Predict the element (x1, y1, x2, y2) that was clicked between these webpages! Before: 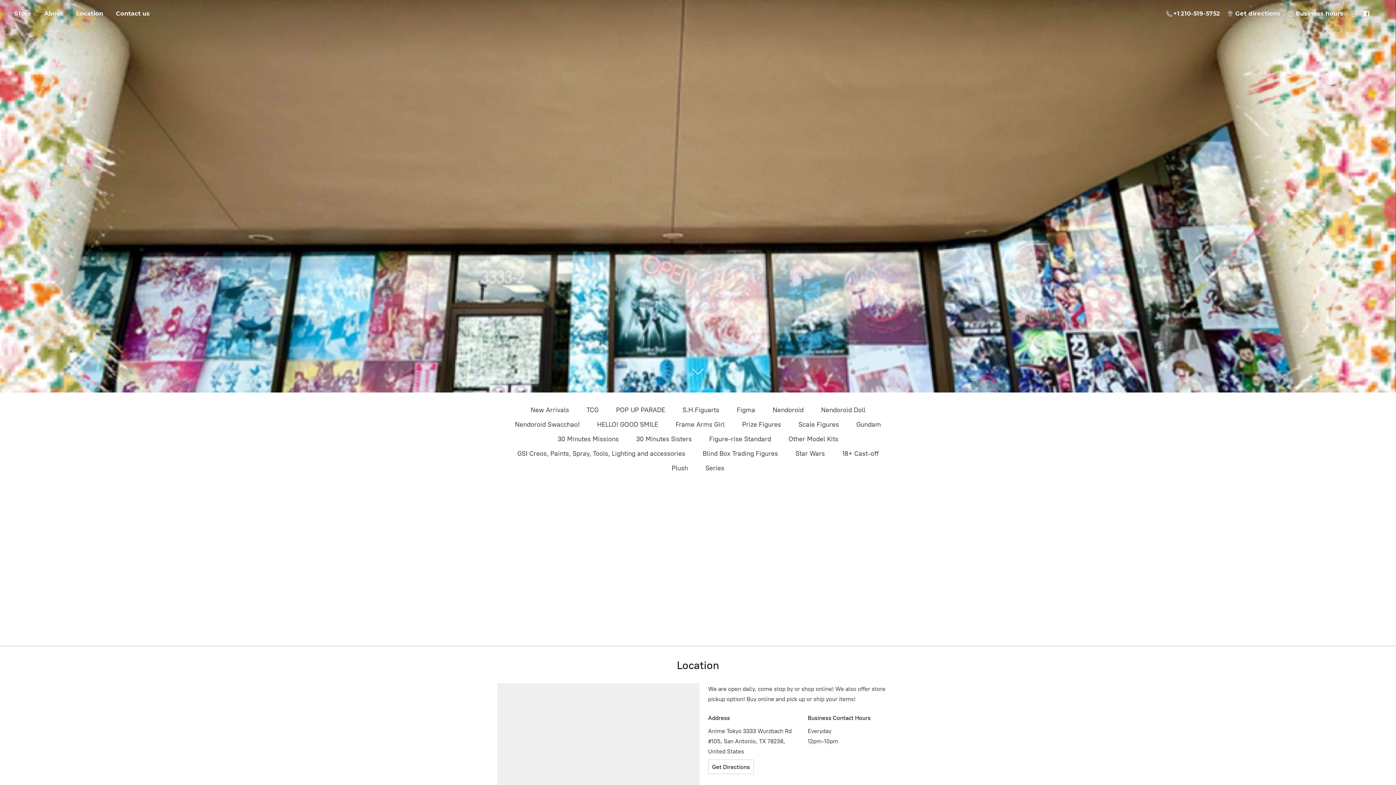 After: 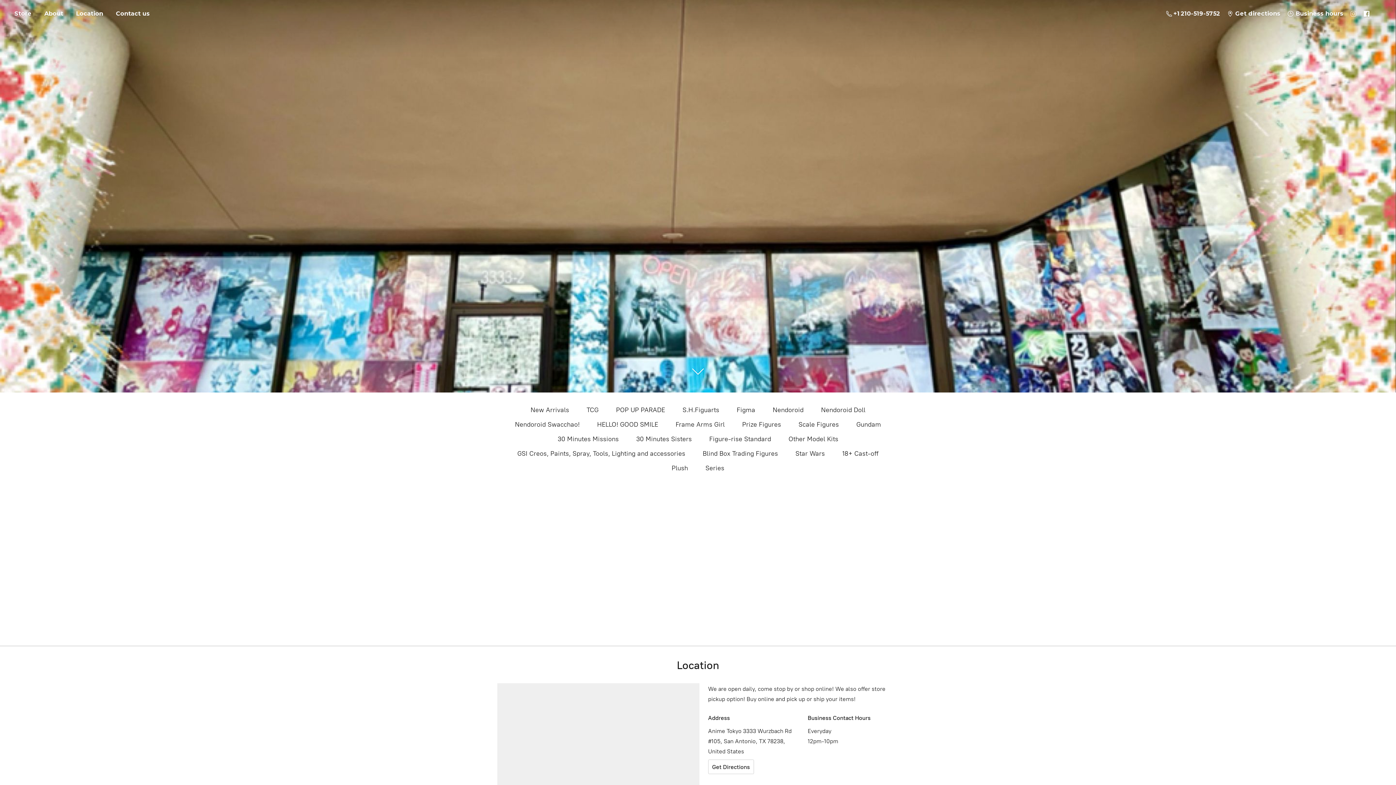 Action: bbox: (1347, 7, 1360, 20)